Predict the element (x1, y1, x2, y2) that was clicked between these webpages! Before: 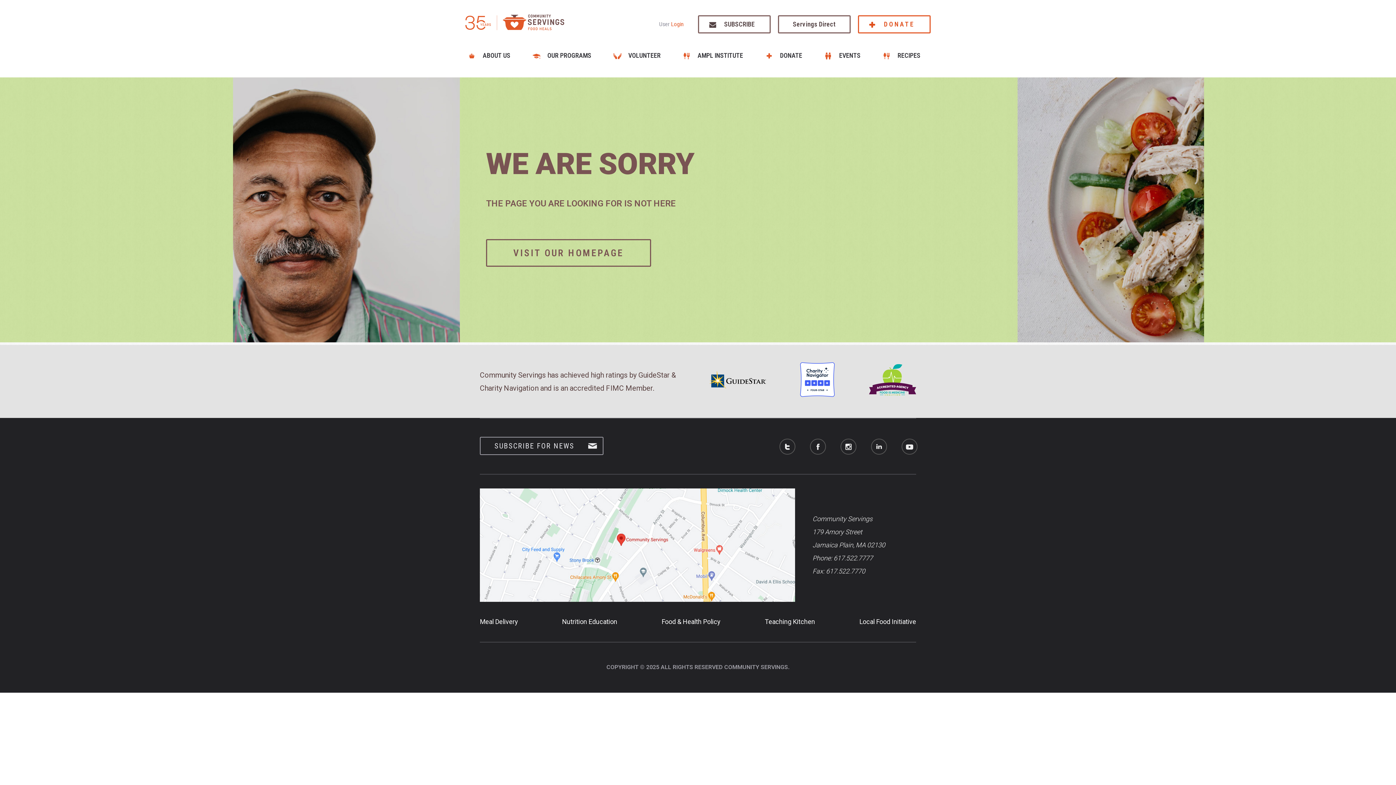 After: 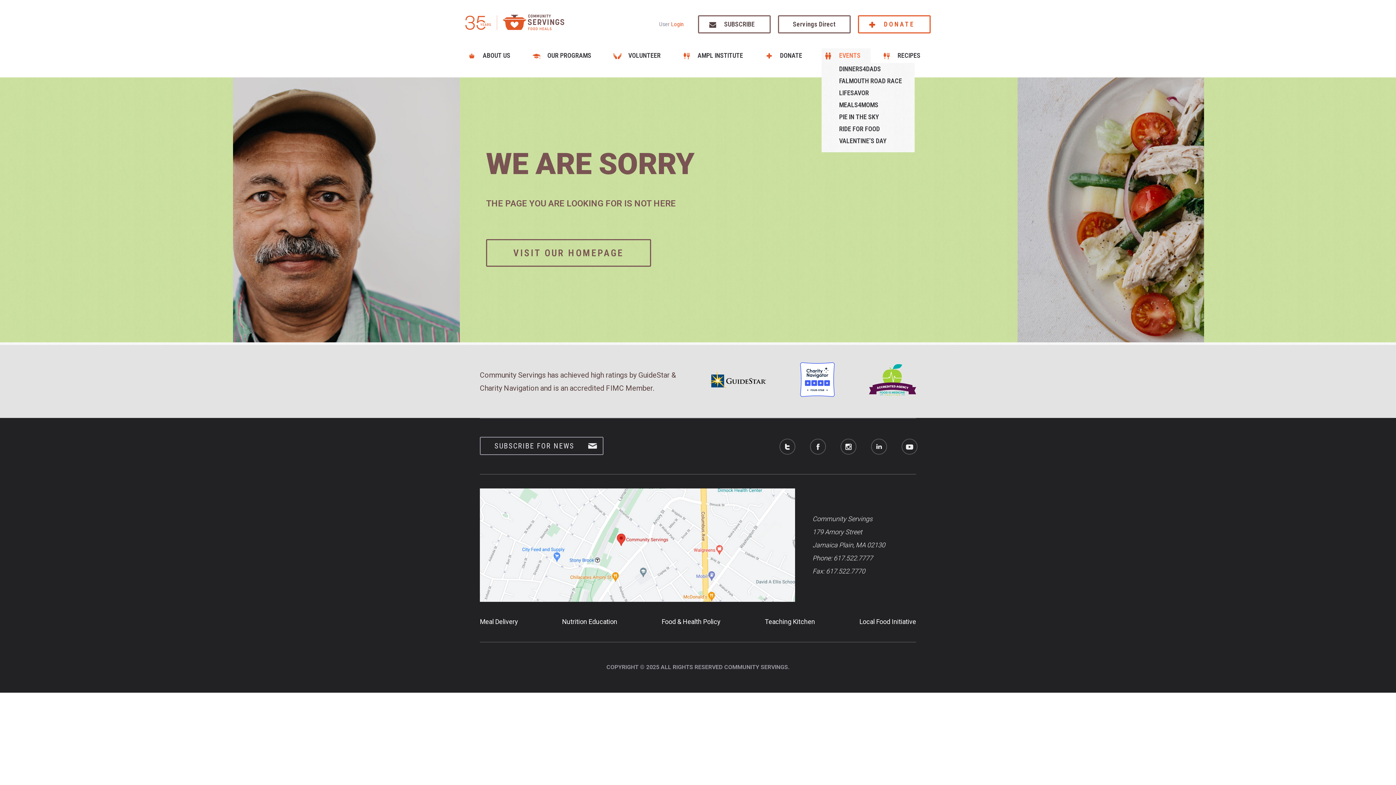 Action: bbox: (821, 48, 871, 63) label: EVENTS